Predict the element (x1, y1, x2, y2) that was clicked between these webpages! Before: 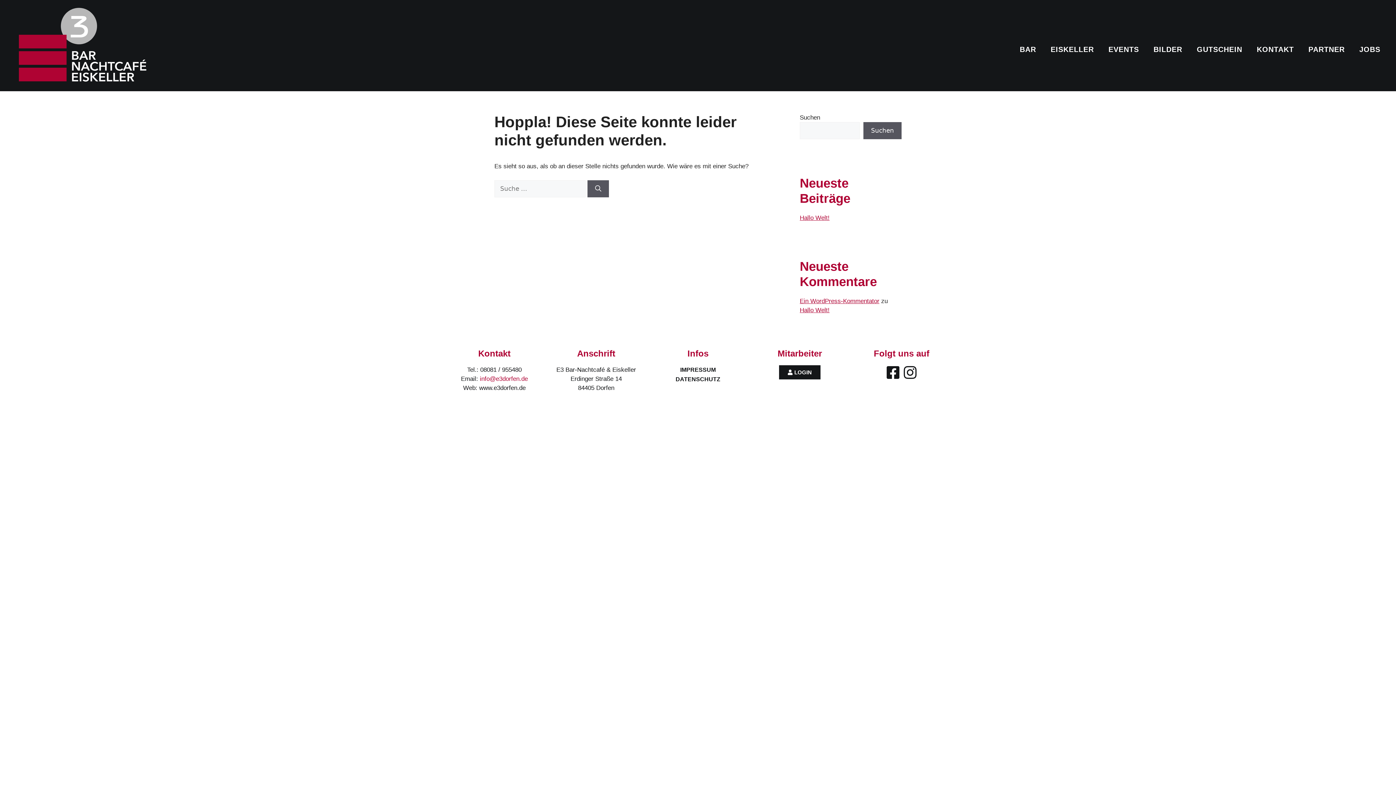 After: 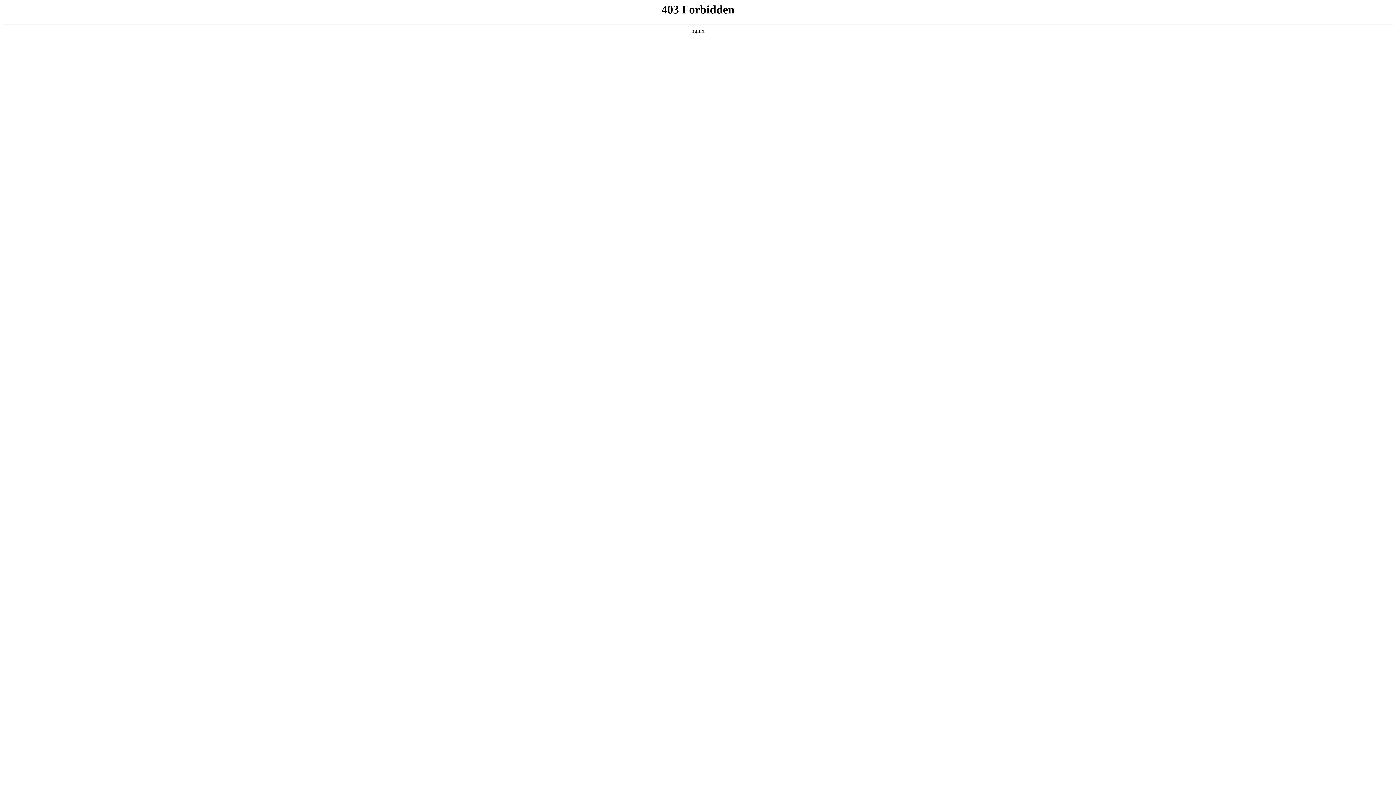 Action: label: Ein WordPress-Kommentator bbox: (800, 297, 879, 304)